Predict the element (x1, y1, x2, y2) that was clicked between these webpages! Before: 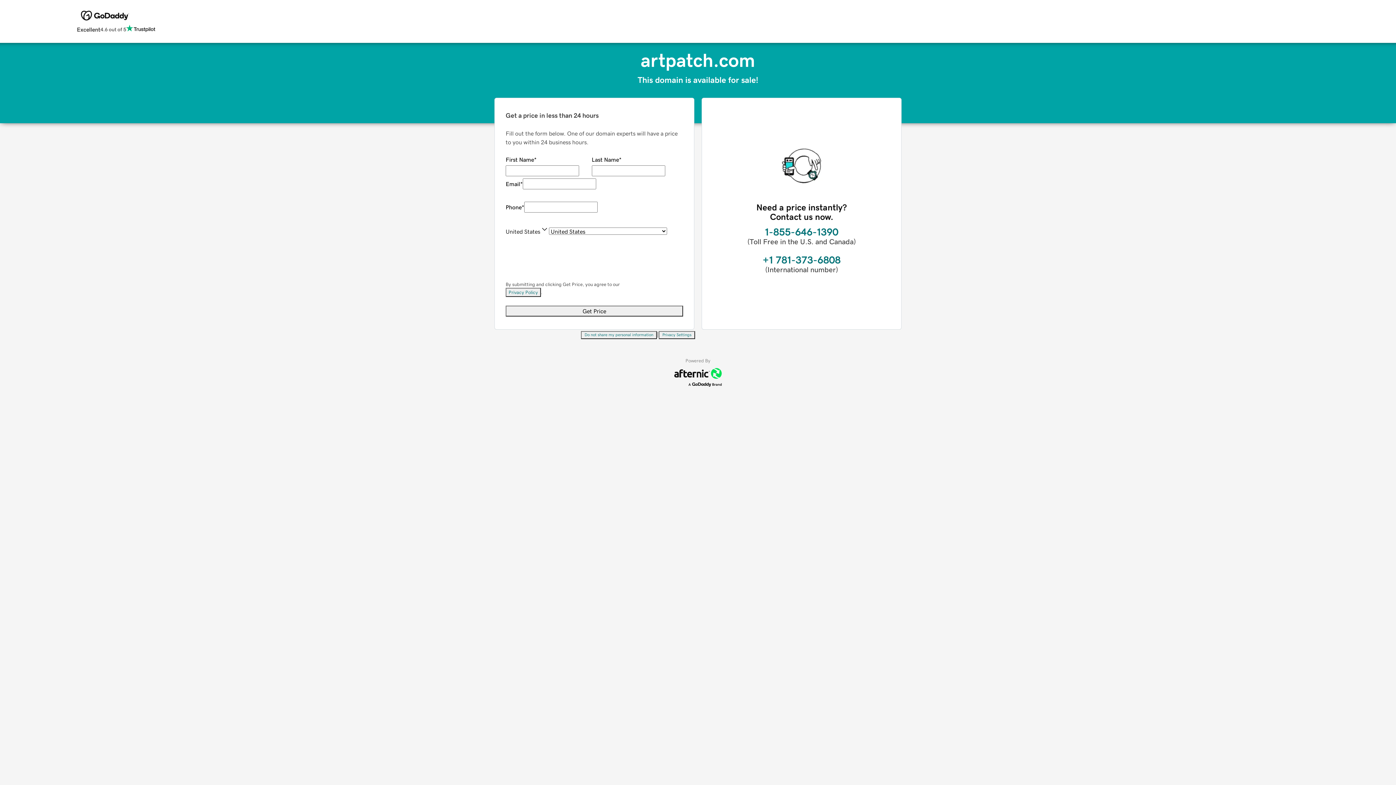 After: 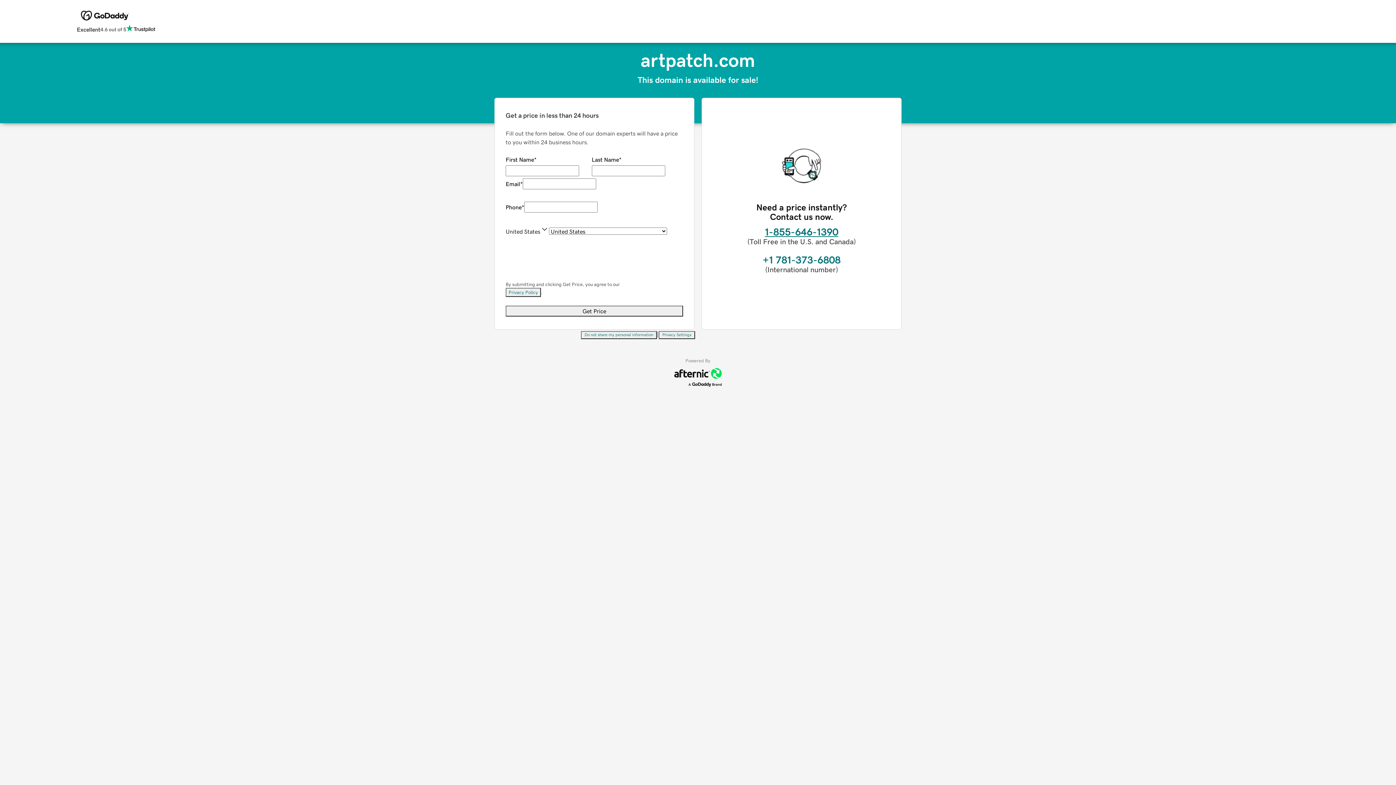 Action: bbox: (765, 226, 838, 237) label: 1-855-646-1390